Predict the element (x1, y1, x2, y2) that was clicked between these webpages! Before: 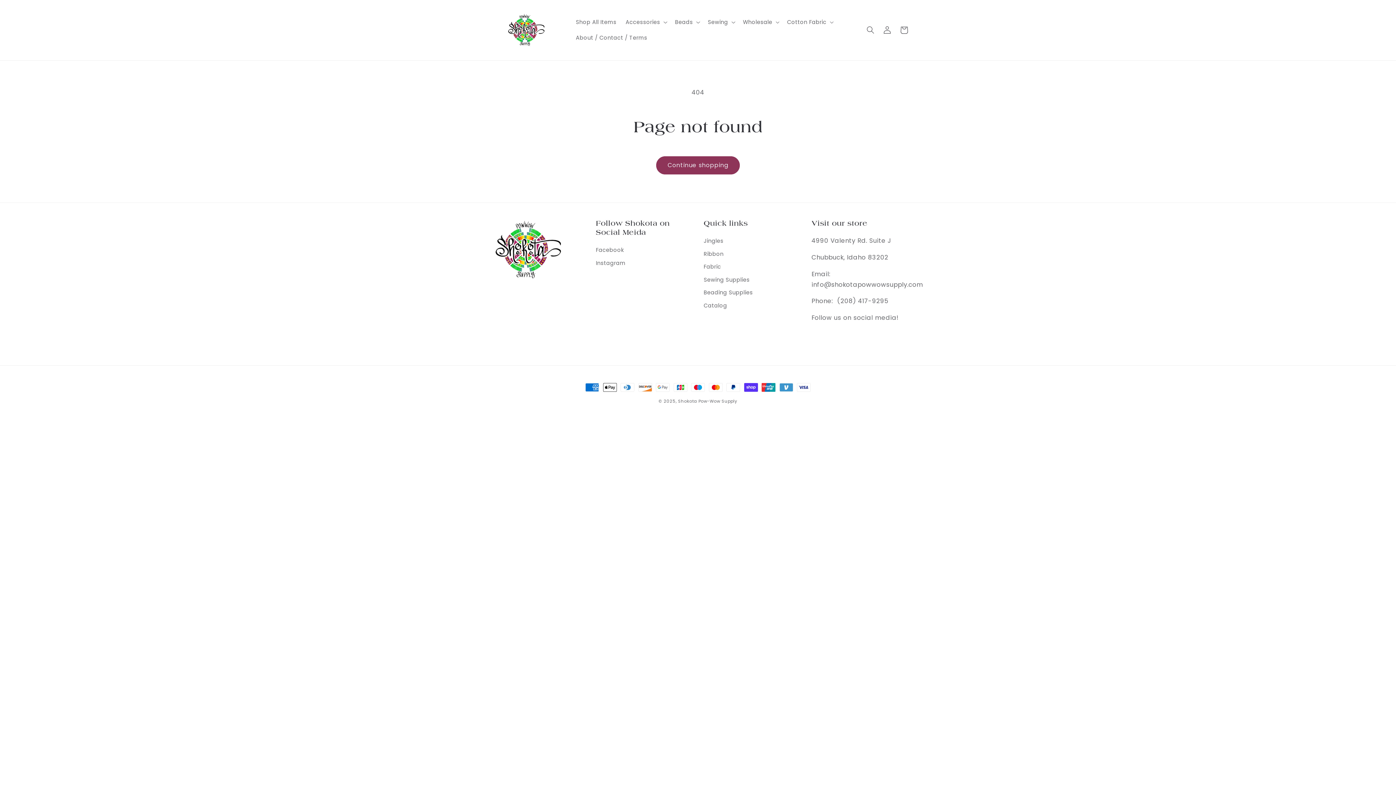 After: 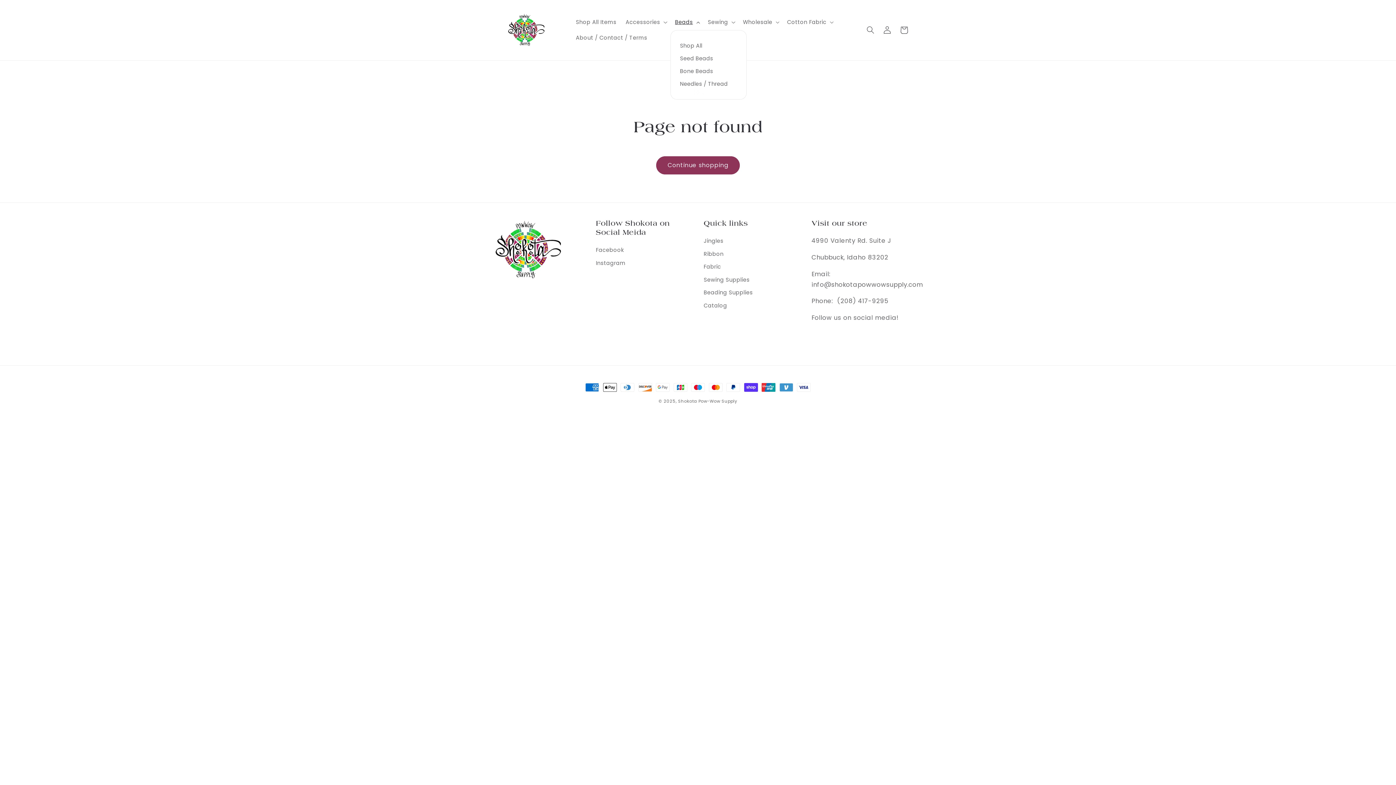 Action: label: Beads bbox: (670, 14, 703, 30)